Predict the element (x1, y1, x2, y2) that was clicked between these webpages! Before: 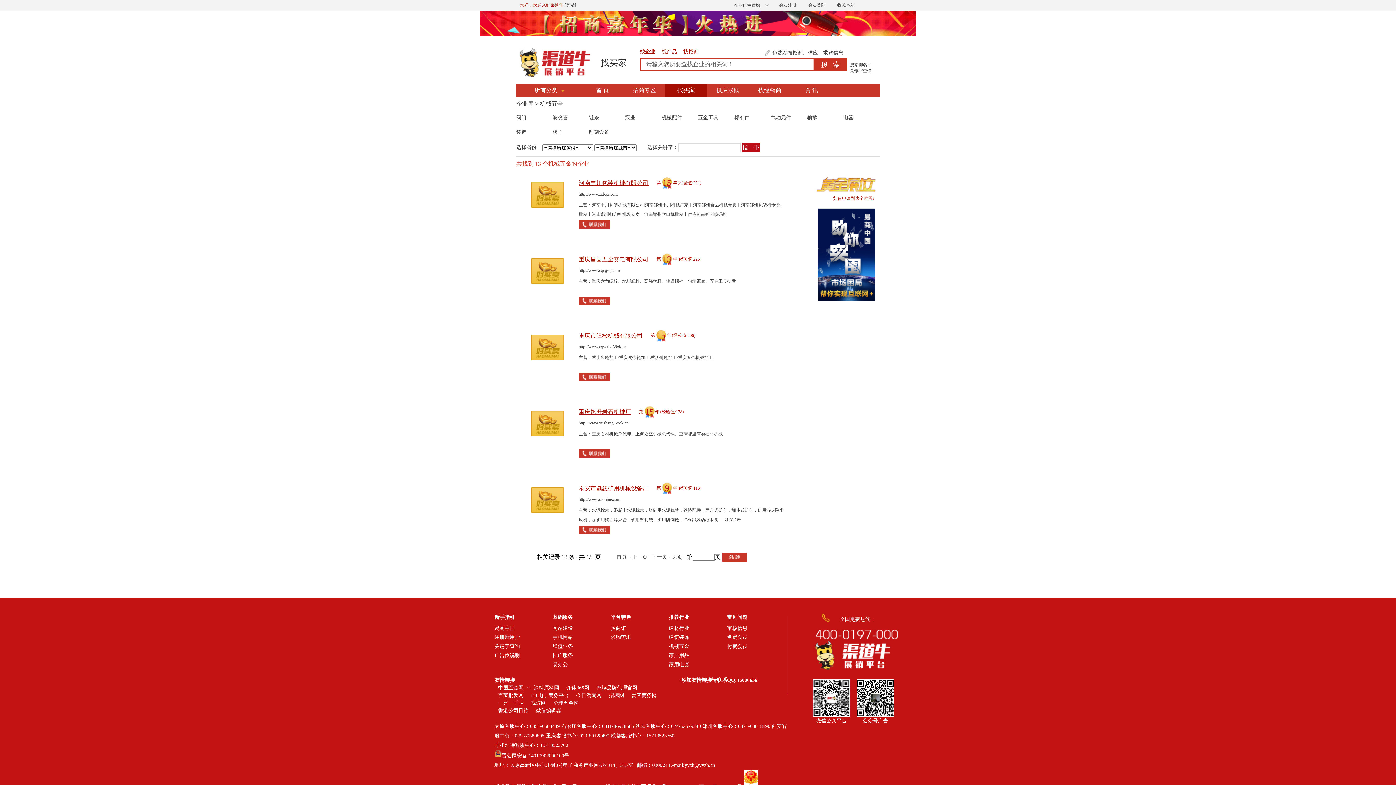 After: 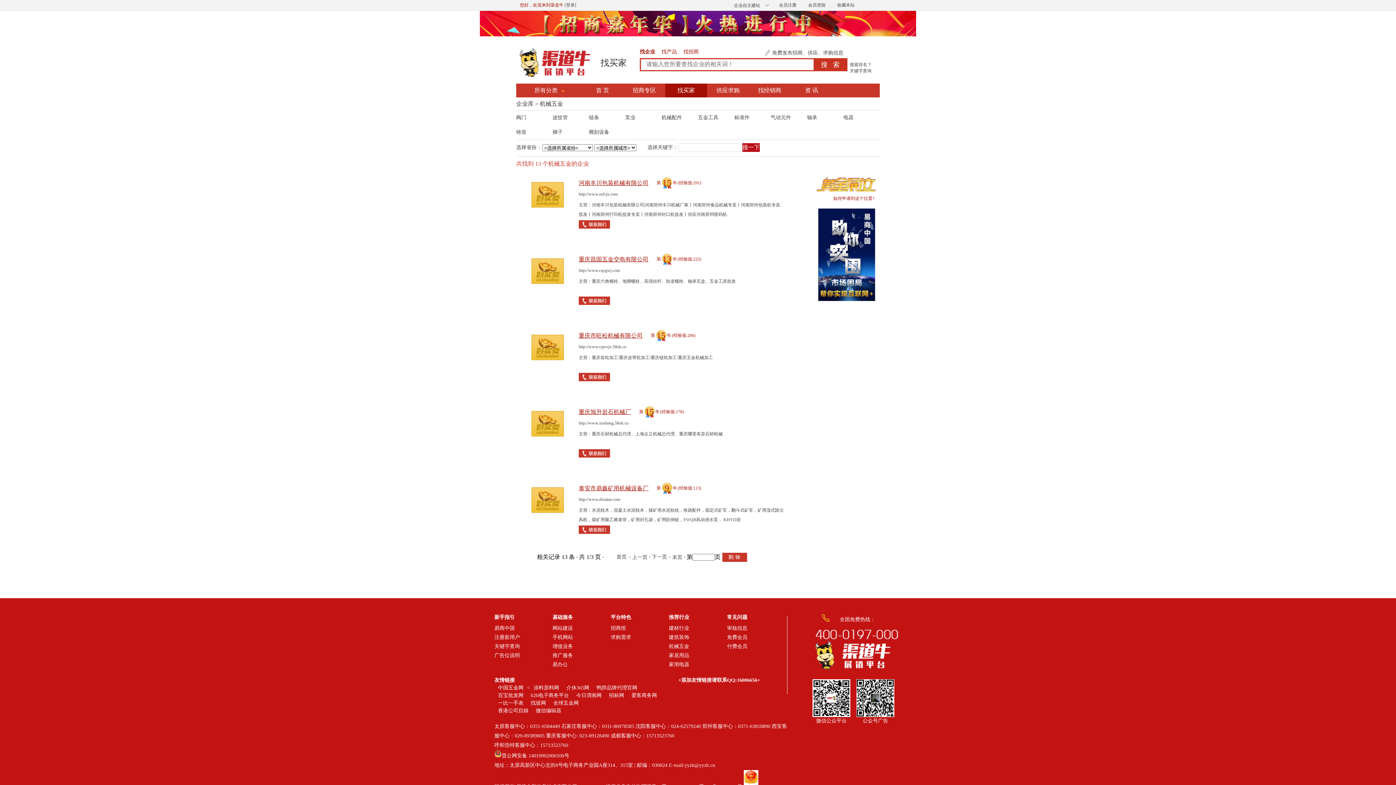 Action: bbox: (850, 68, 871, 73) label: 关键字查询